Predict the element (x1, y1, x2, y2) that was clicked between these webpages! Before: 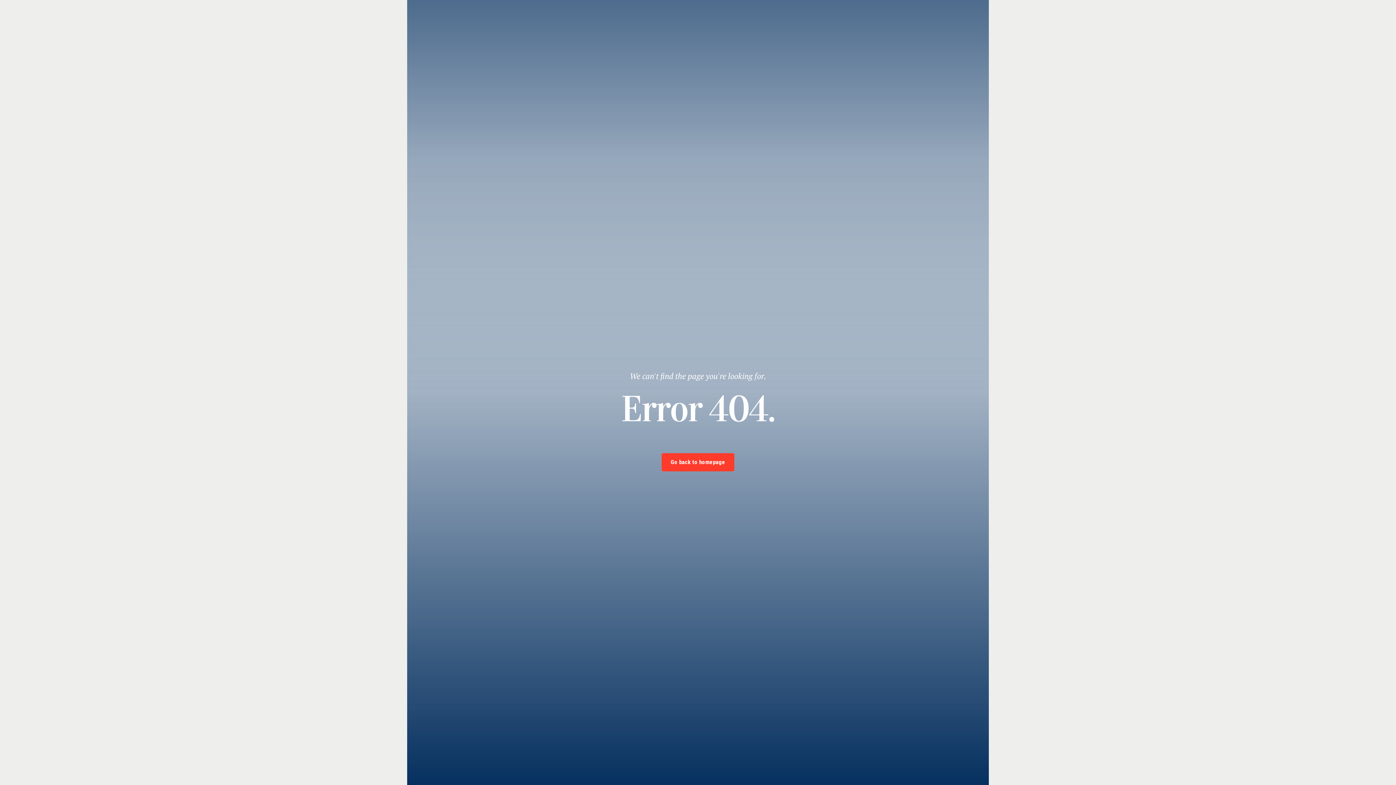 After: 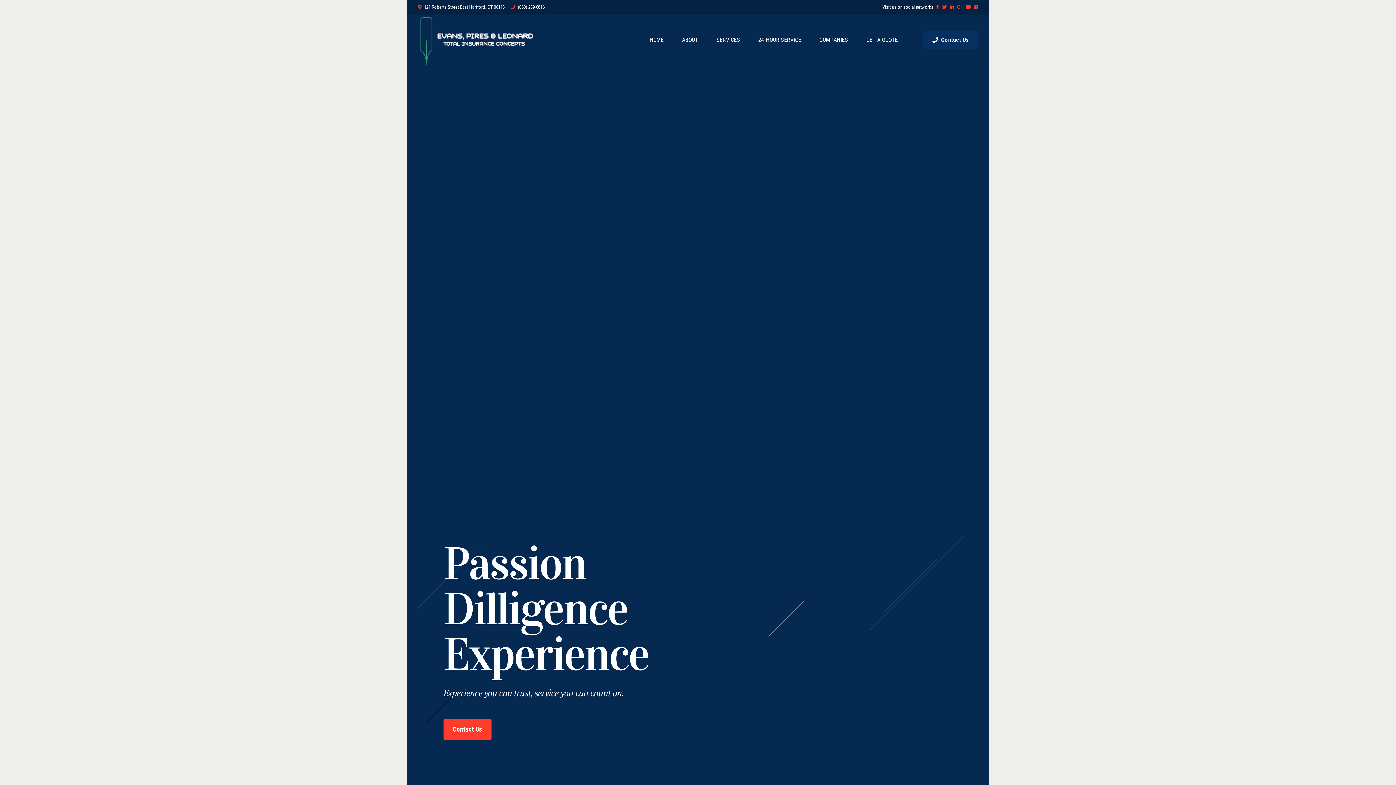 Action: bbox: (661, 453, 734, 471) label: Go back to homepage